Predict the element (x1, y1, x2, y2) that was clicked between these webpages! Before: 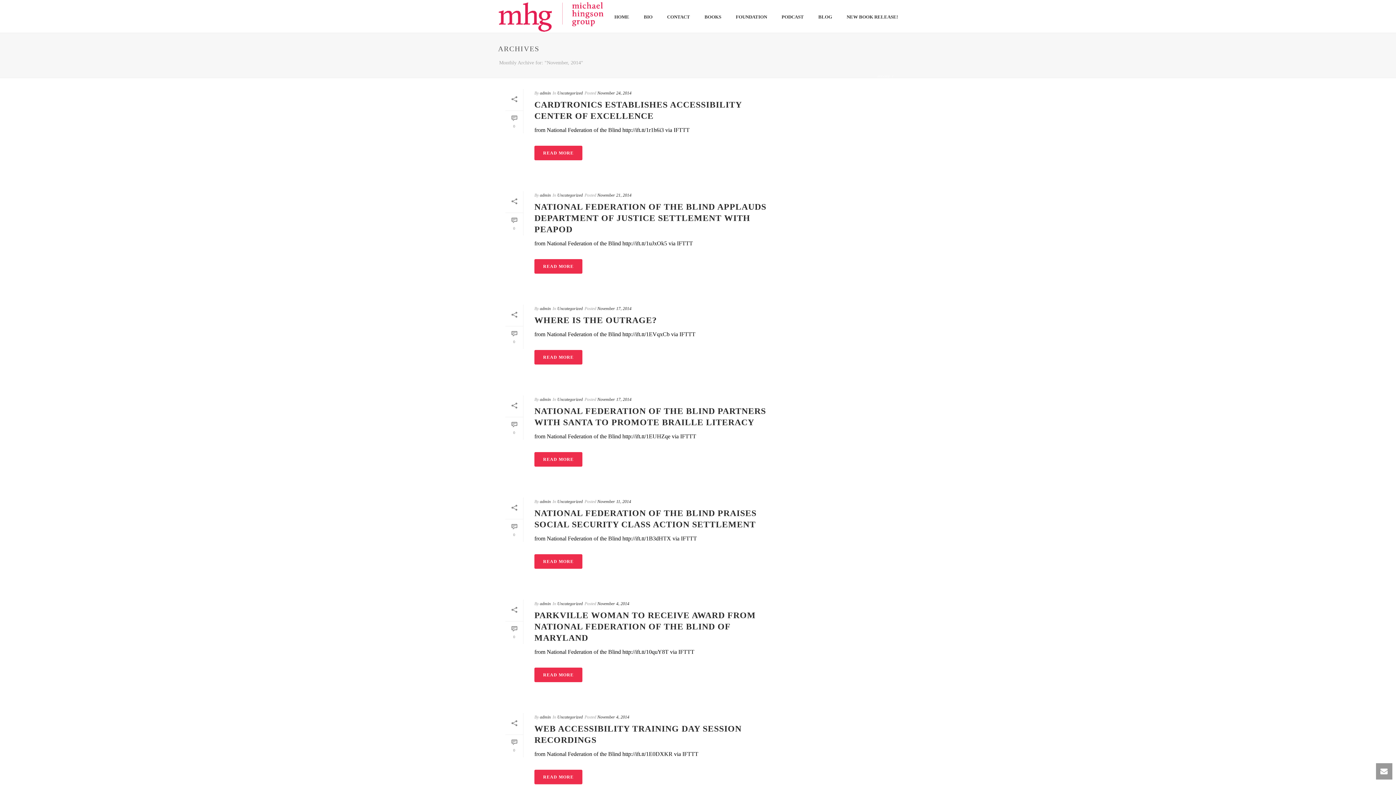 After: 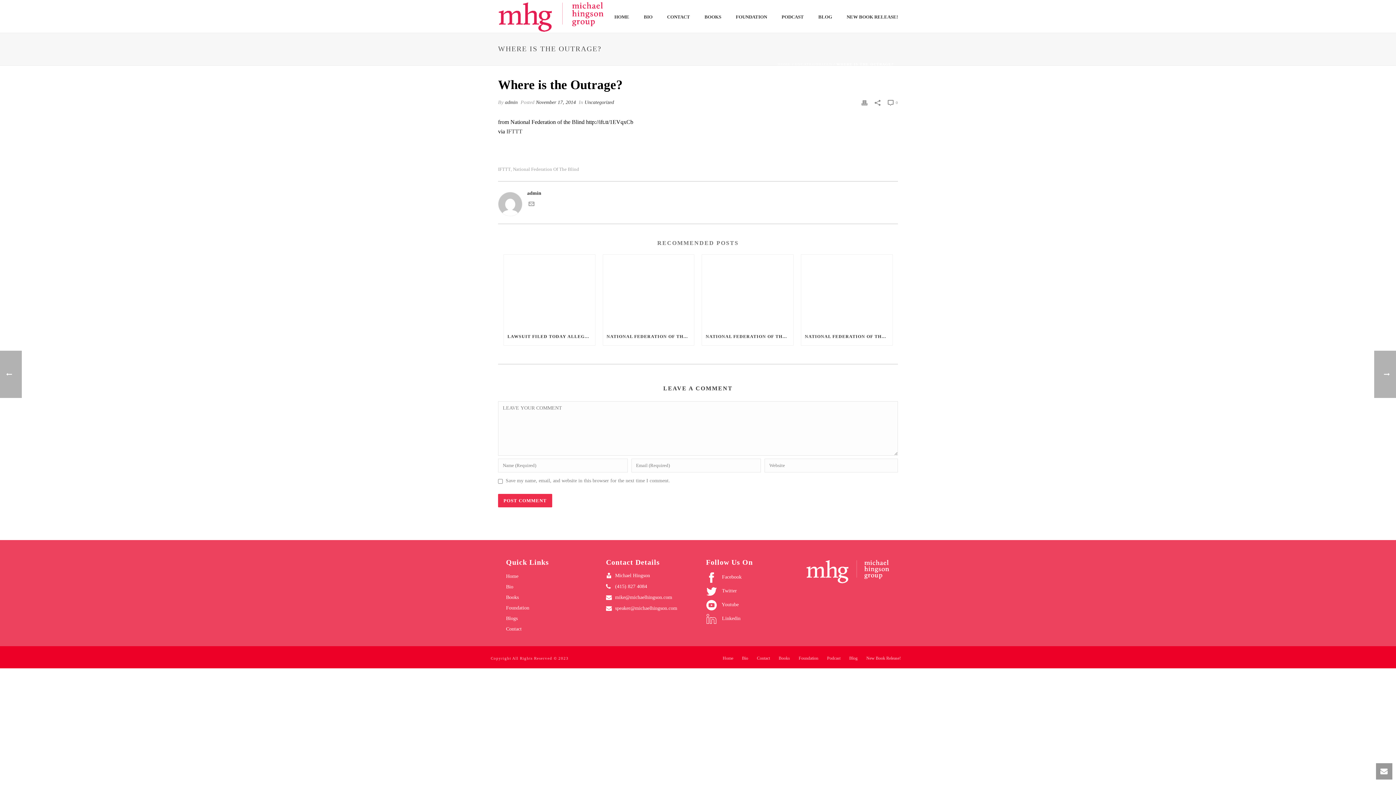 Action: label: READ MORE bbox: (534, 350, 582, 364)